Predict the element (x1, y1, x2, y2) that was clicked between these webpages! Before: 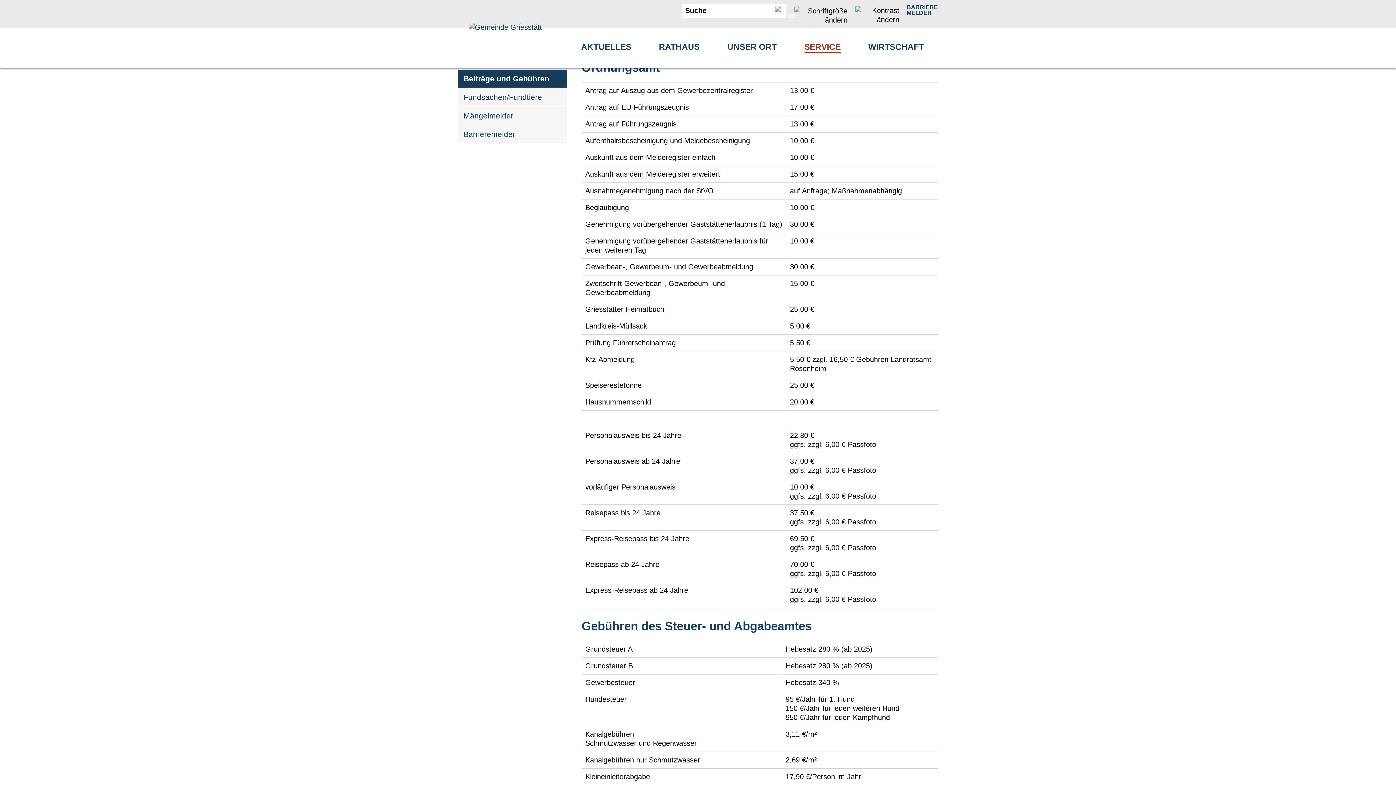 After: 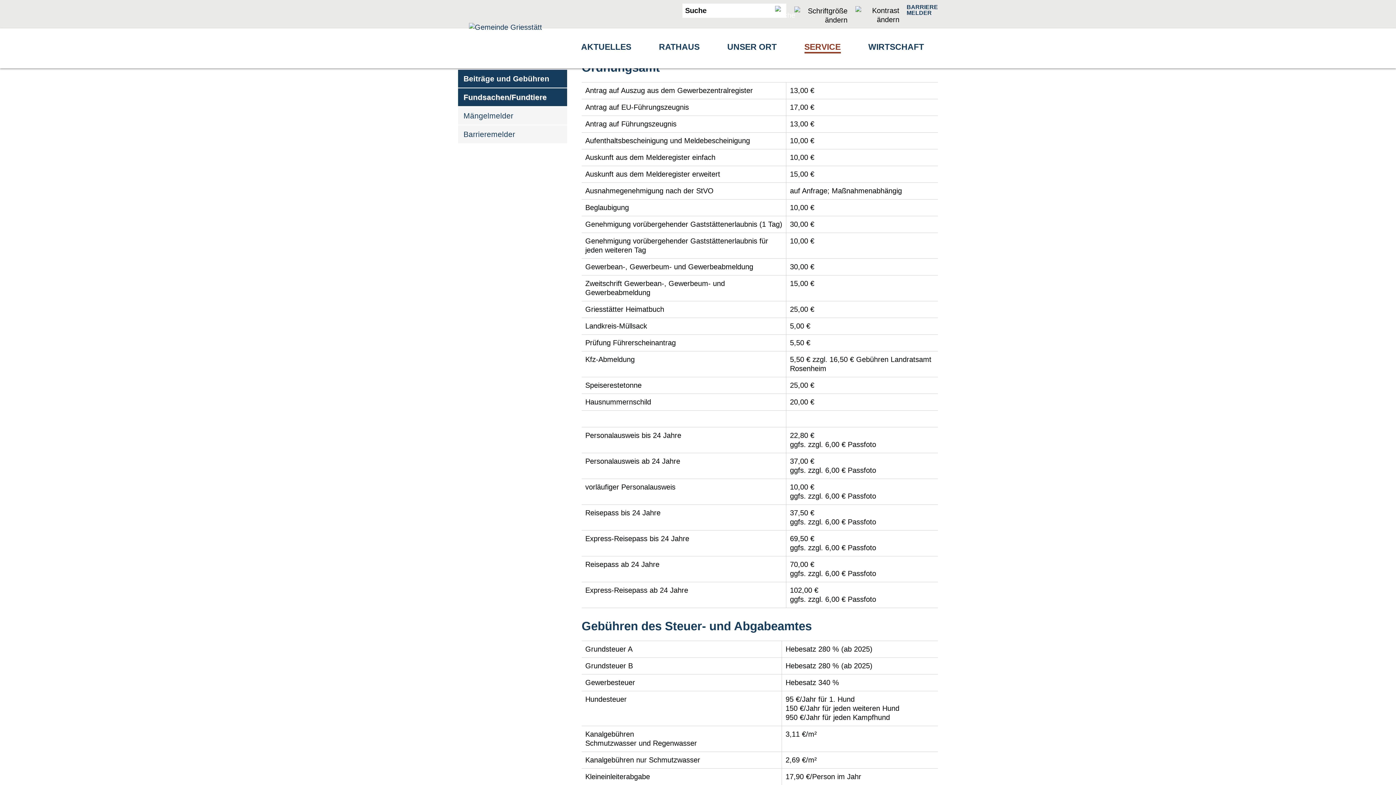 Action: label: Fundsachen/Fundtiere bbox: (458, 88, 567, 106)